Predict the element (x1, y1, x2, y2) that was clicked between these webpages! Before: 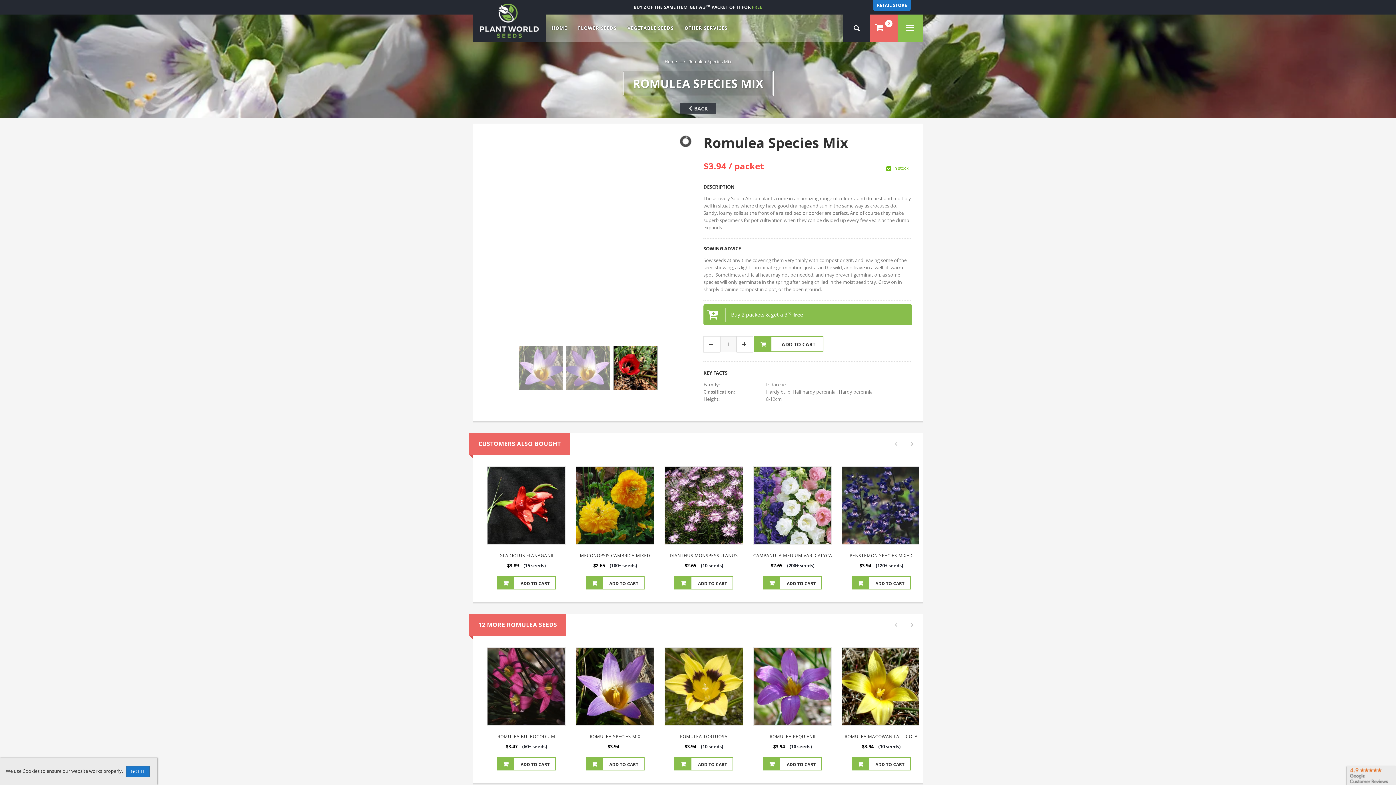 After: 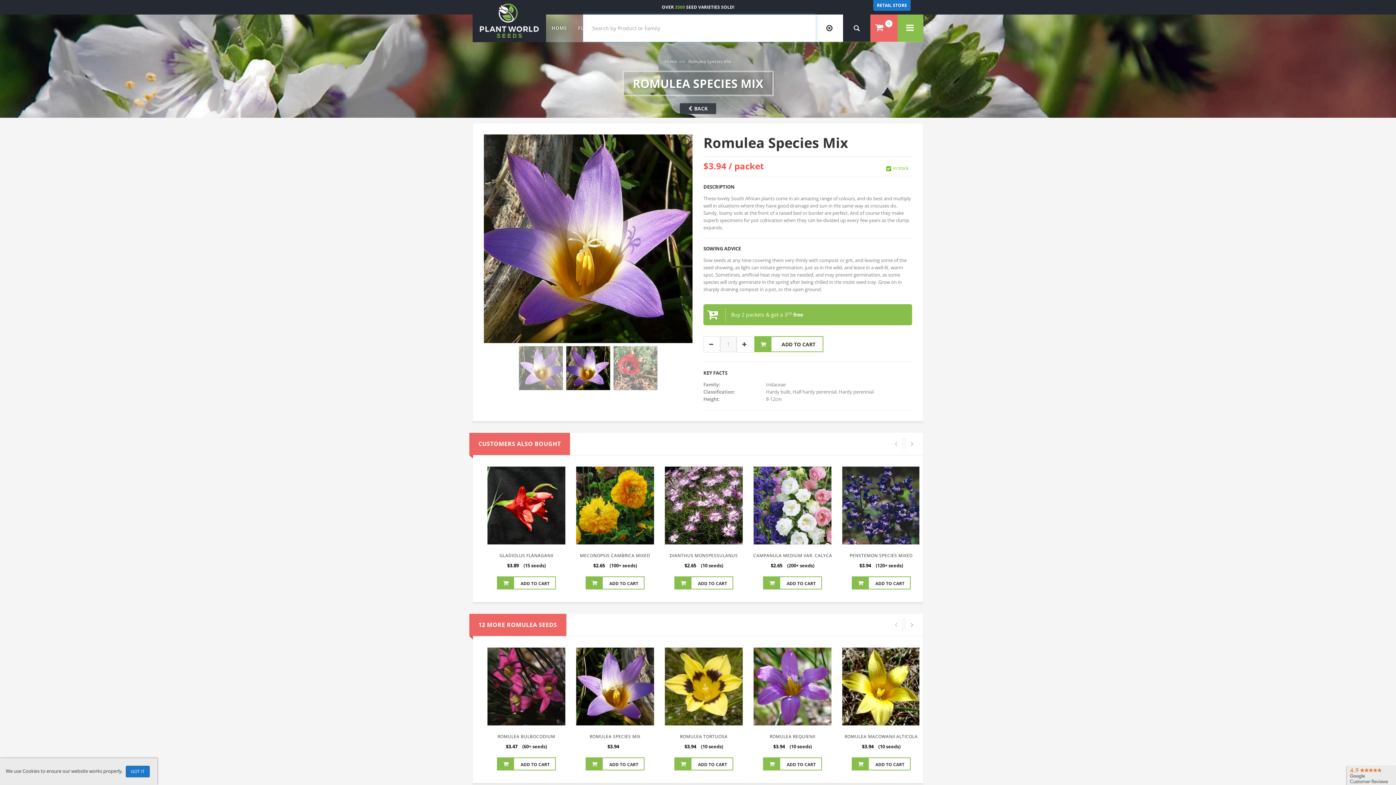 Action: bbox: (843, 14, 870, 41) label: Search by Product or Family